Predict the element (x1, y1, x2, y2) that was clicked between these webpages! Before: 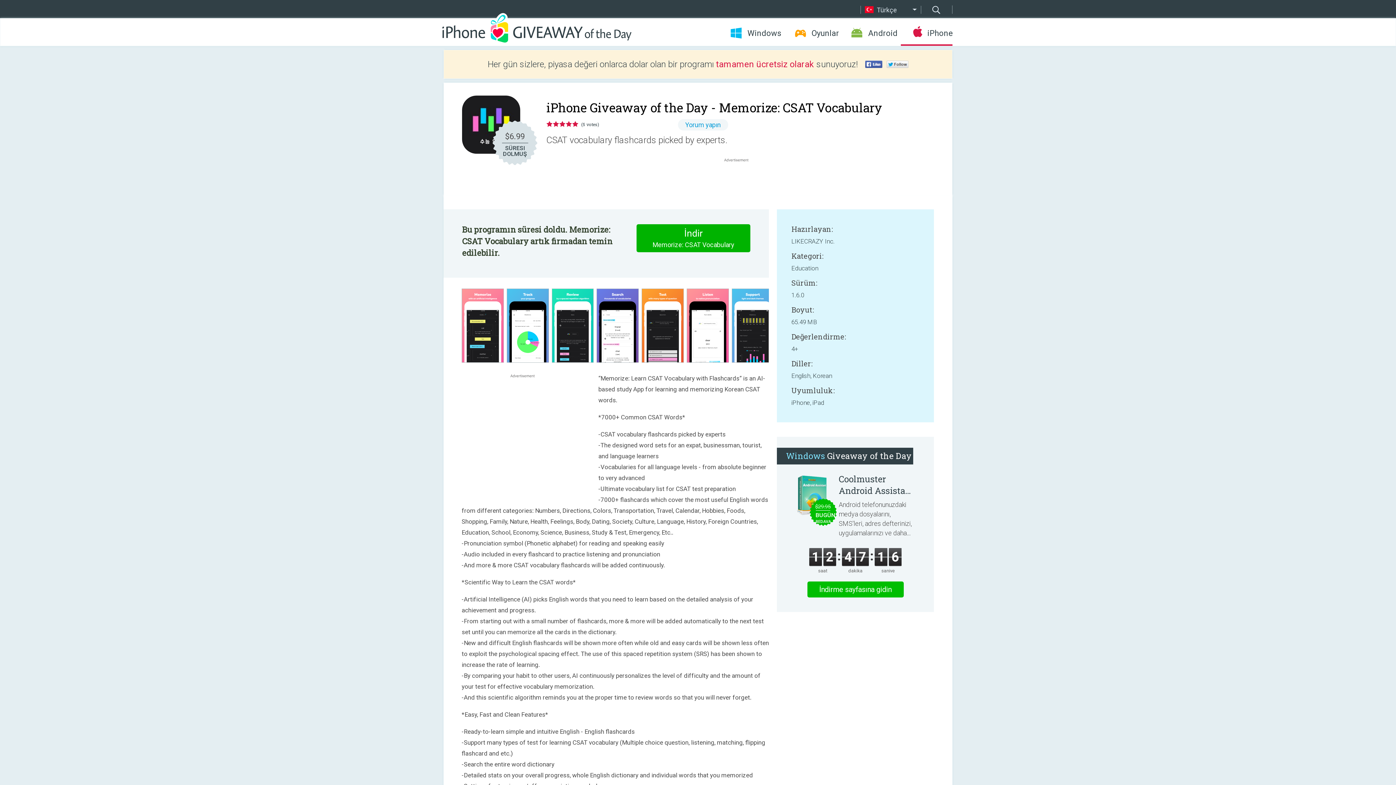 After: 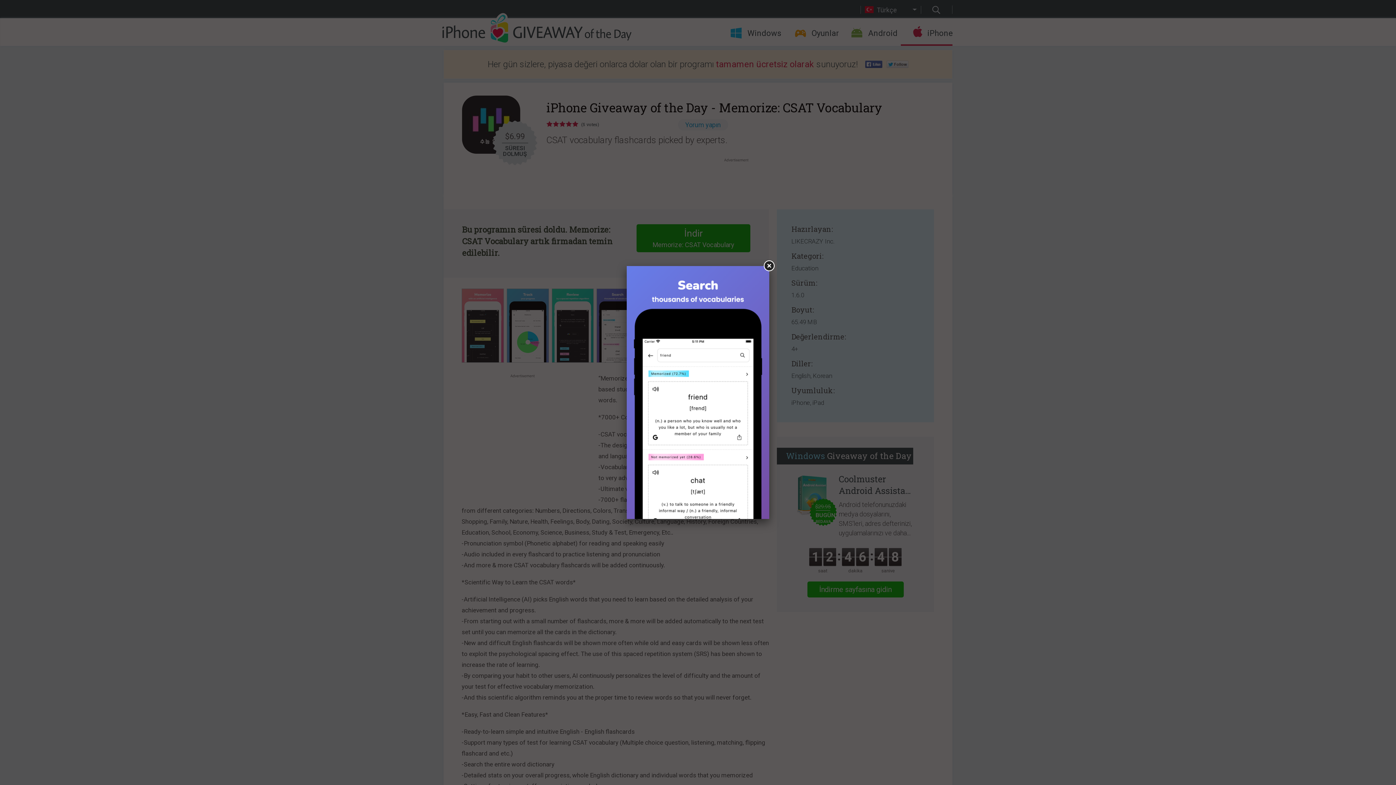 Action: bbox: (596, 358, 640, 364)